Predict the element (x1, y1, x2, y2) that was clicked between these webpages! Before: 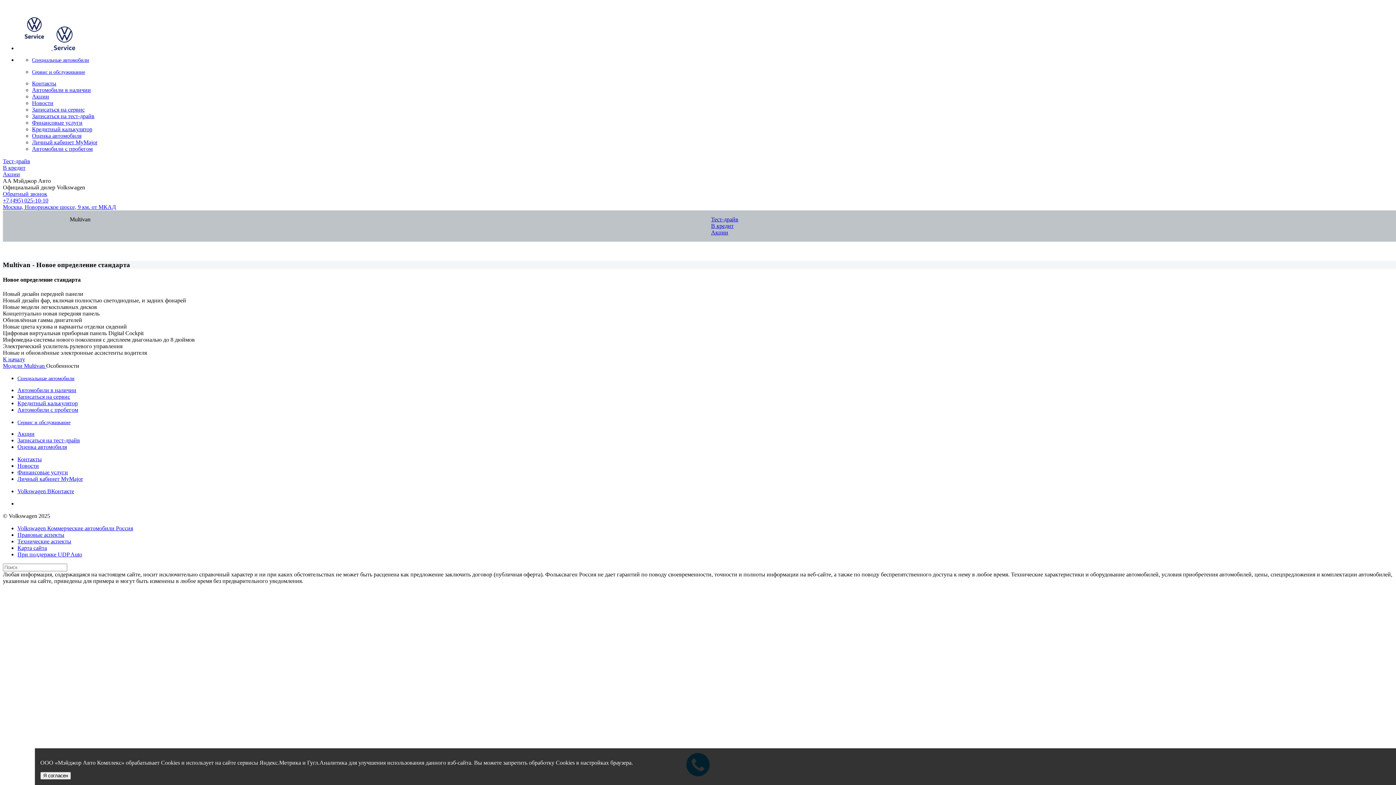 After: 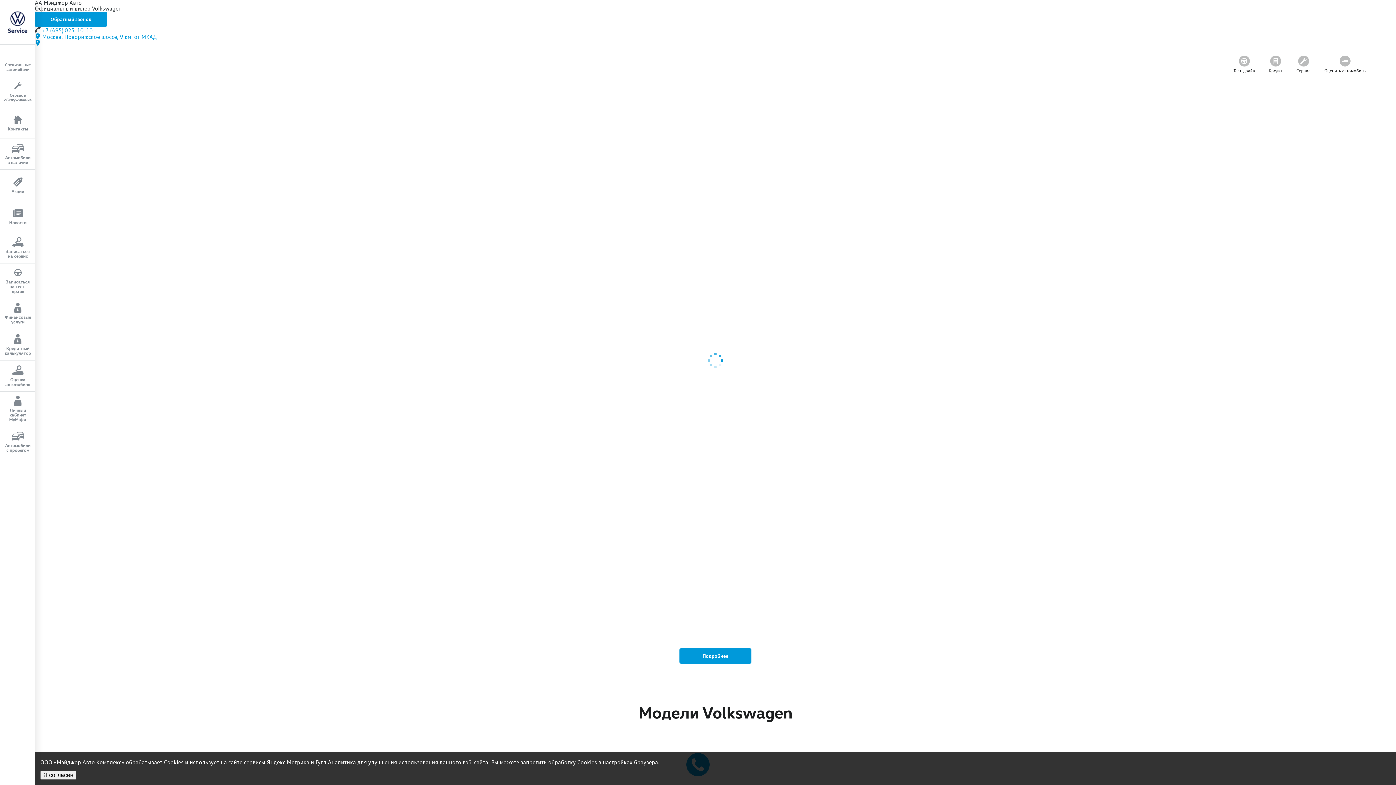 Action: bbox: (32, 126, 1399, 132) label: Кредитный калькулятор